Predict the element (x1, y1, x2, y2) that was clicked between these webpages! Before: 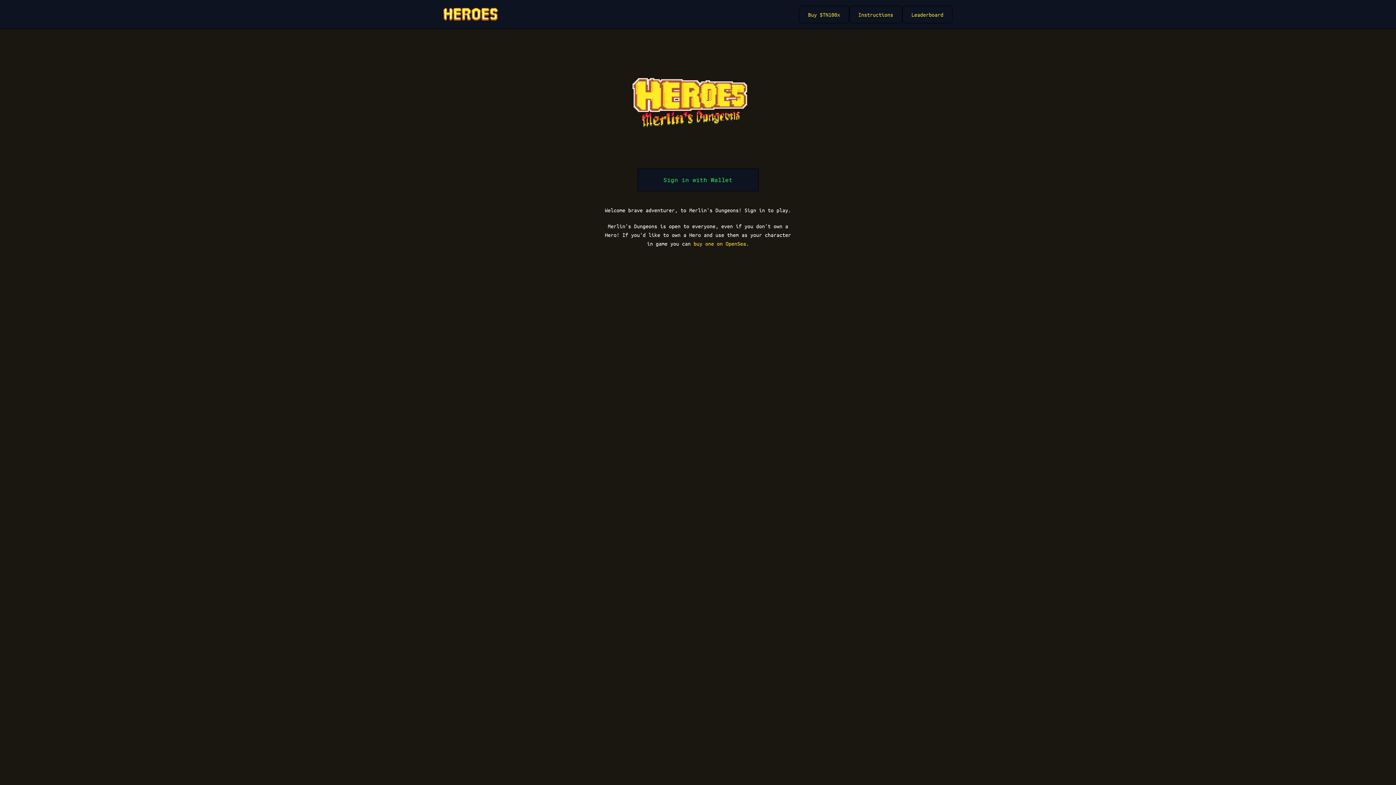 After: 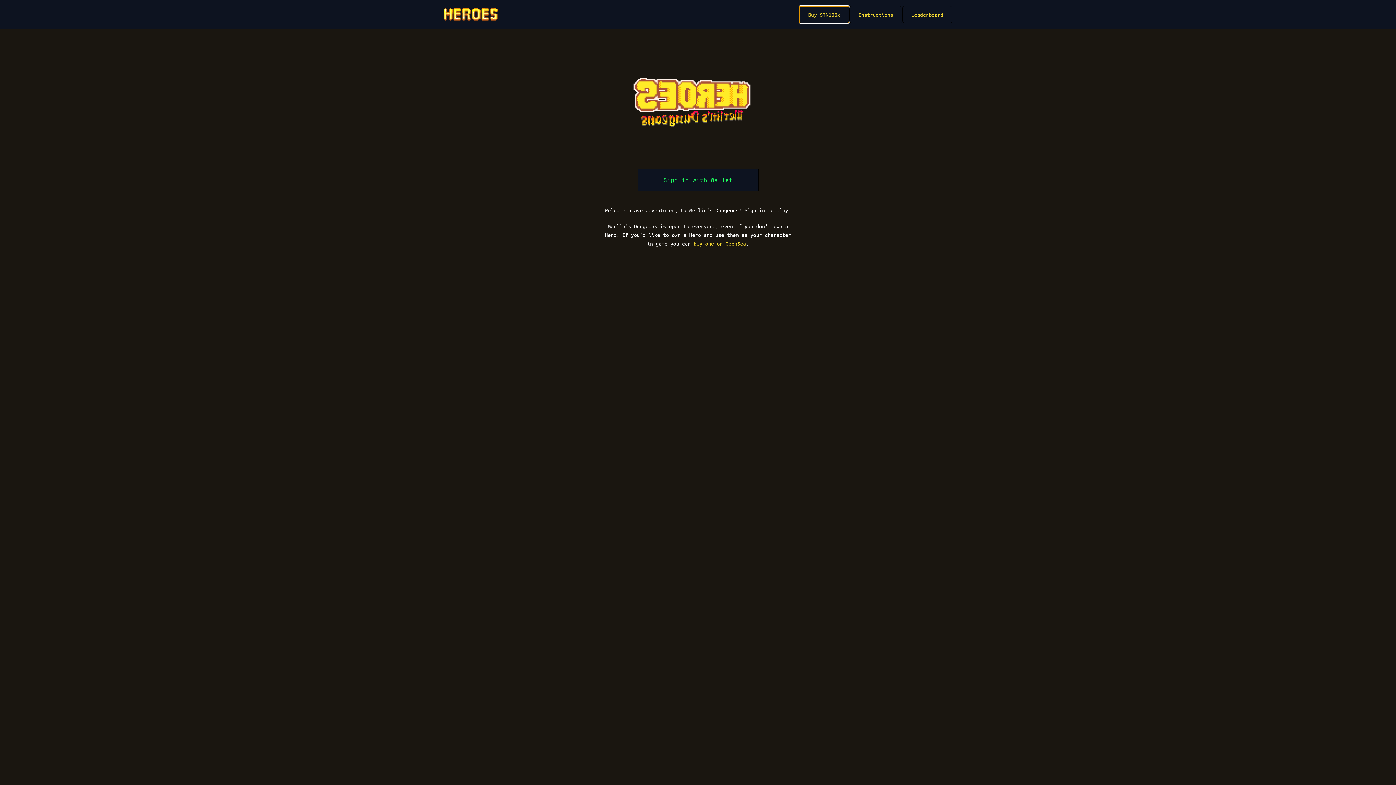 Action: bbox: (799, 5, 849, 23) label: Buy $TN100x